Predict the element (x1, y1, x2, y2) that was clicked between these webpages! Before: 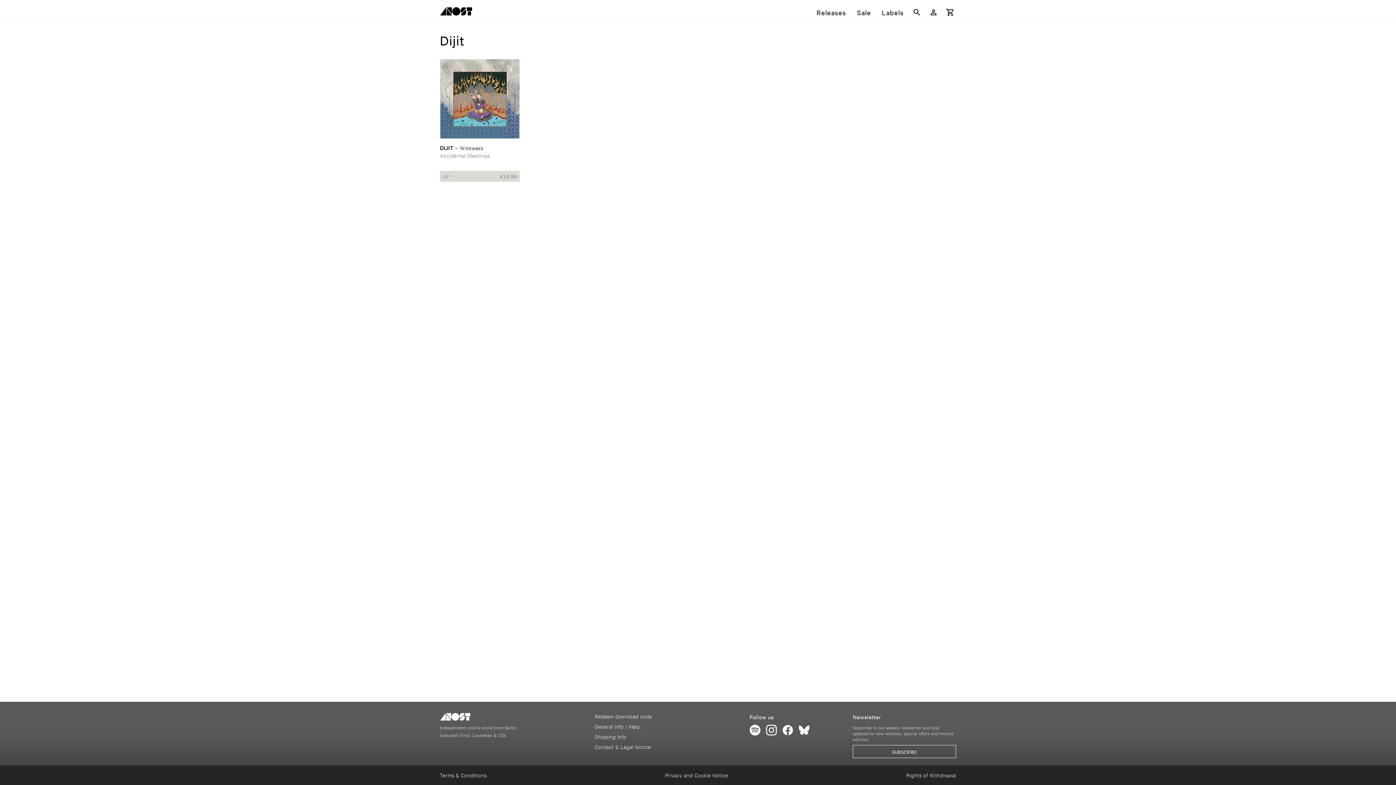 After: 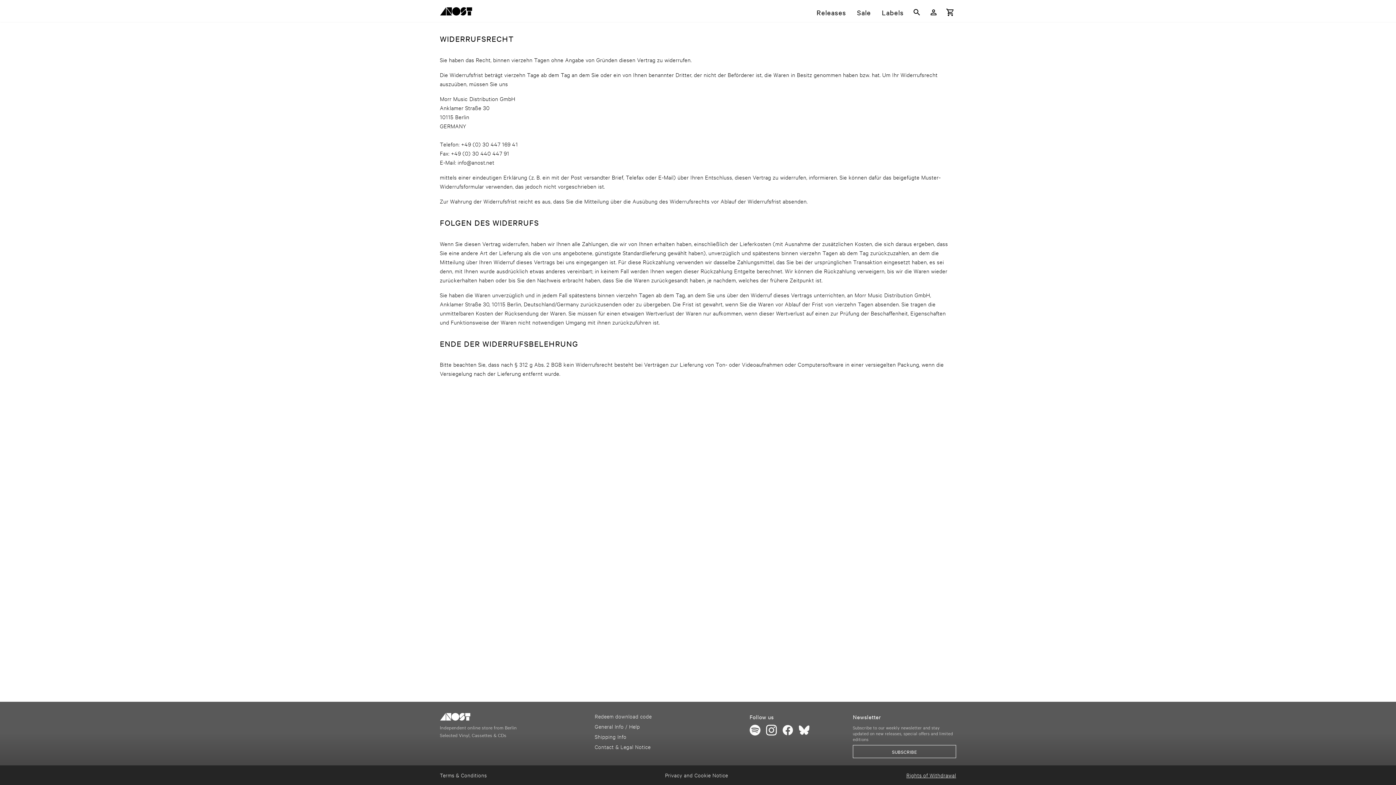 Action: label: Rights of Withdrawal bbox: (906, 771, 956, 780)